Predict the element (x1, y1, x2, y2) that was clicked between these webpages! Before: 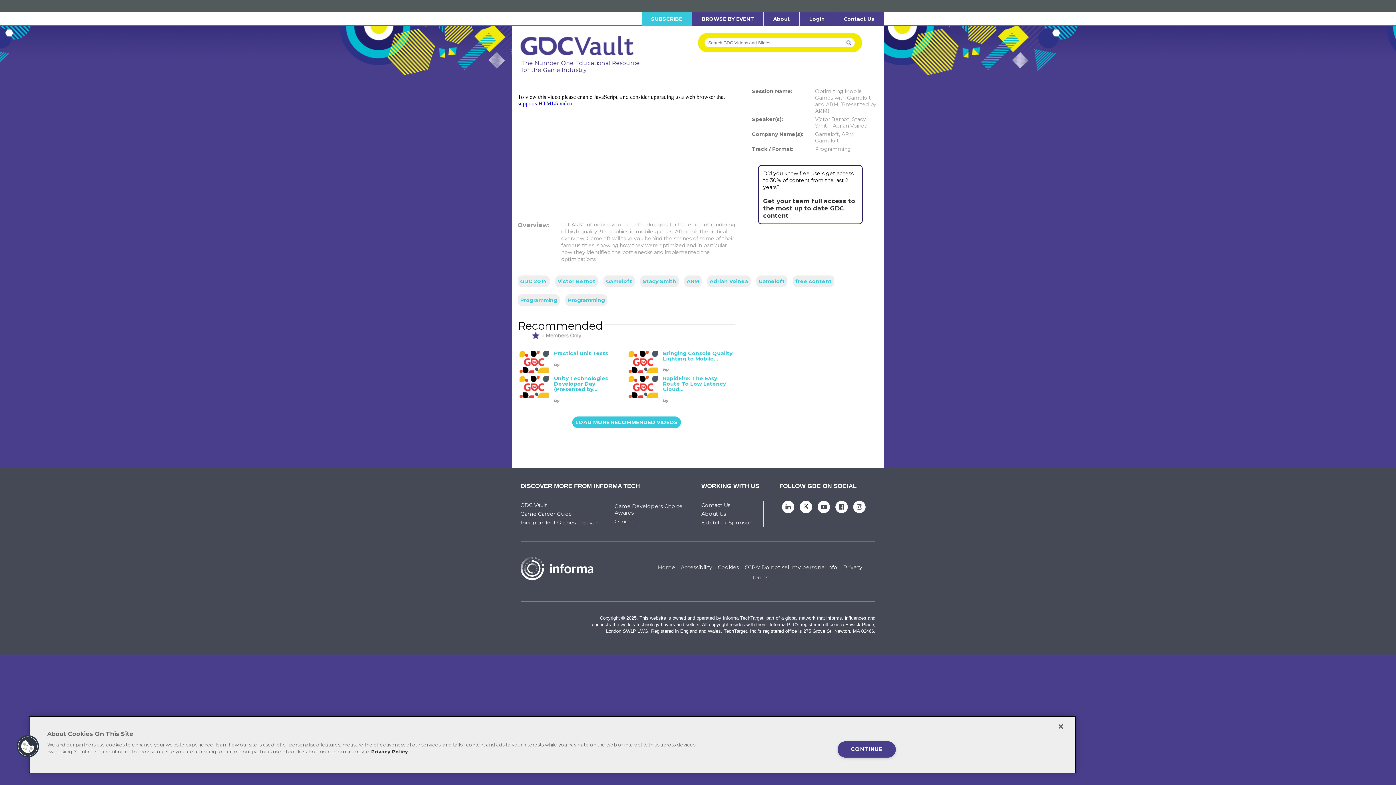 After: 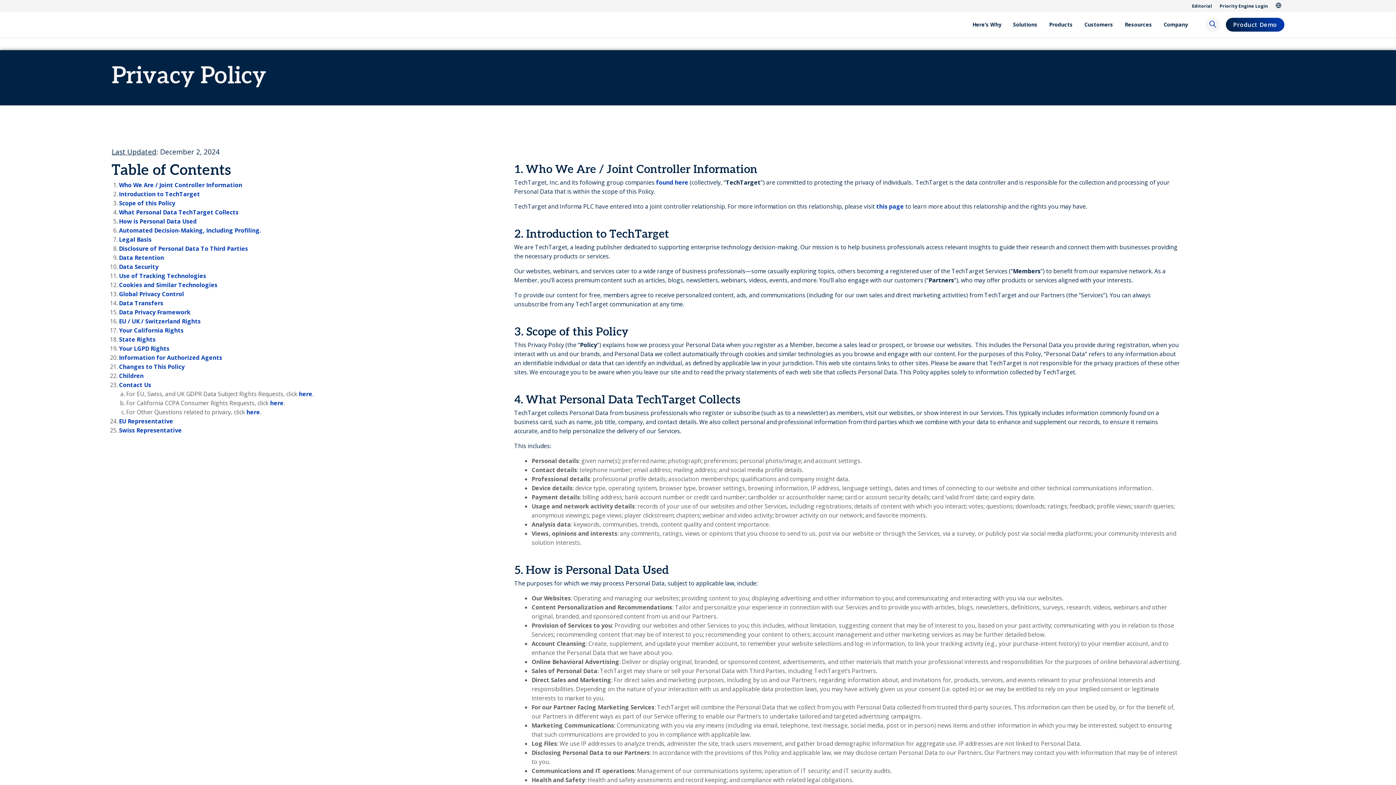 Action: label: Cookies bbox: (718, 564, 739, 570)